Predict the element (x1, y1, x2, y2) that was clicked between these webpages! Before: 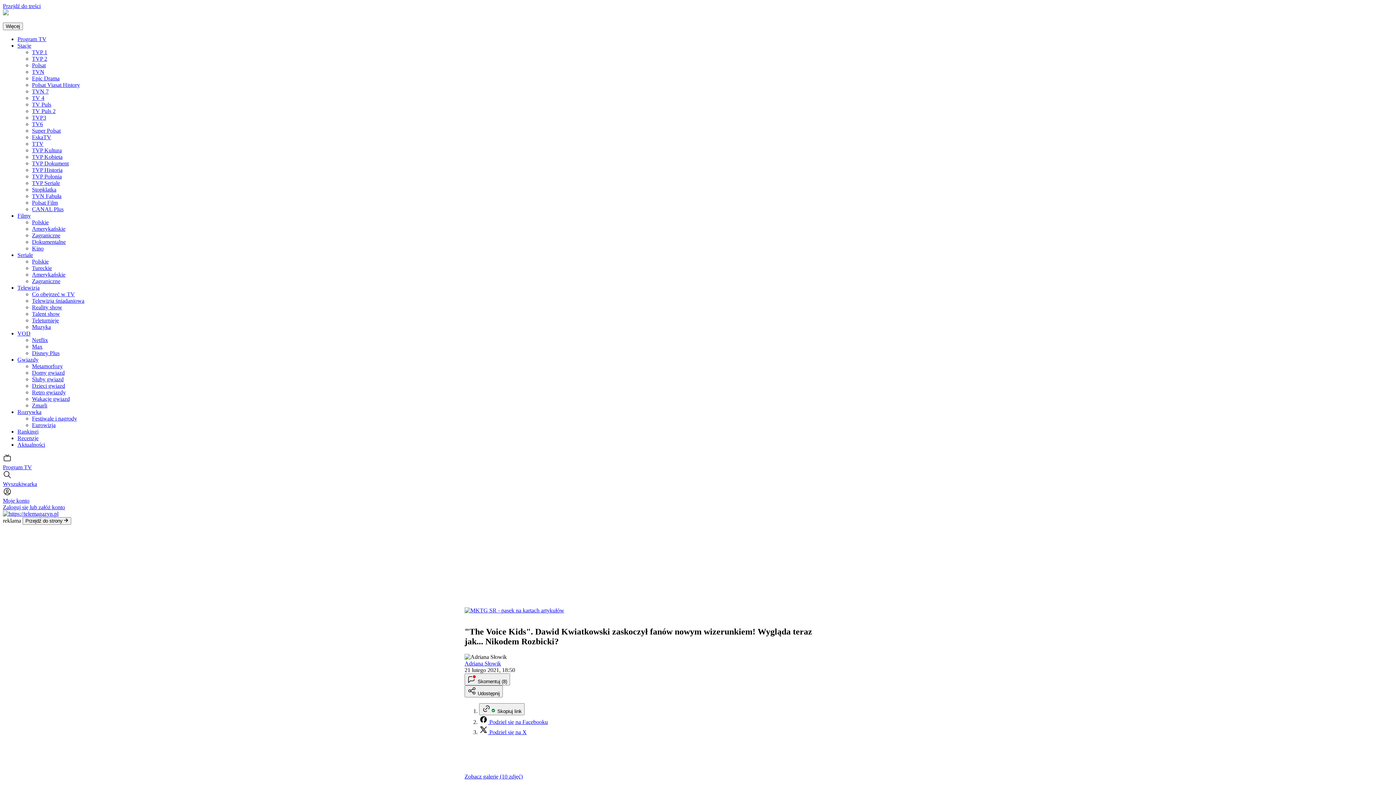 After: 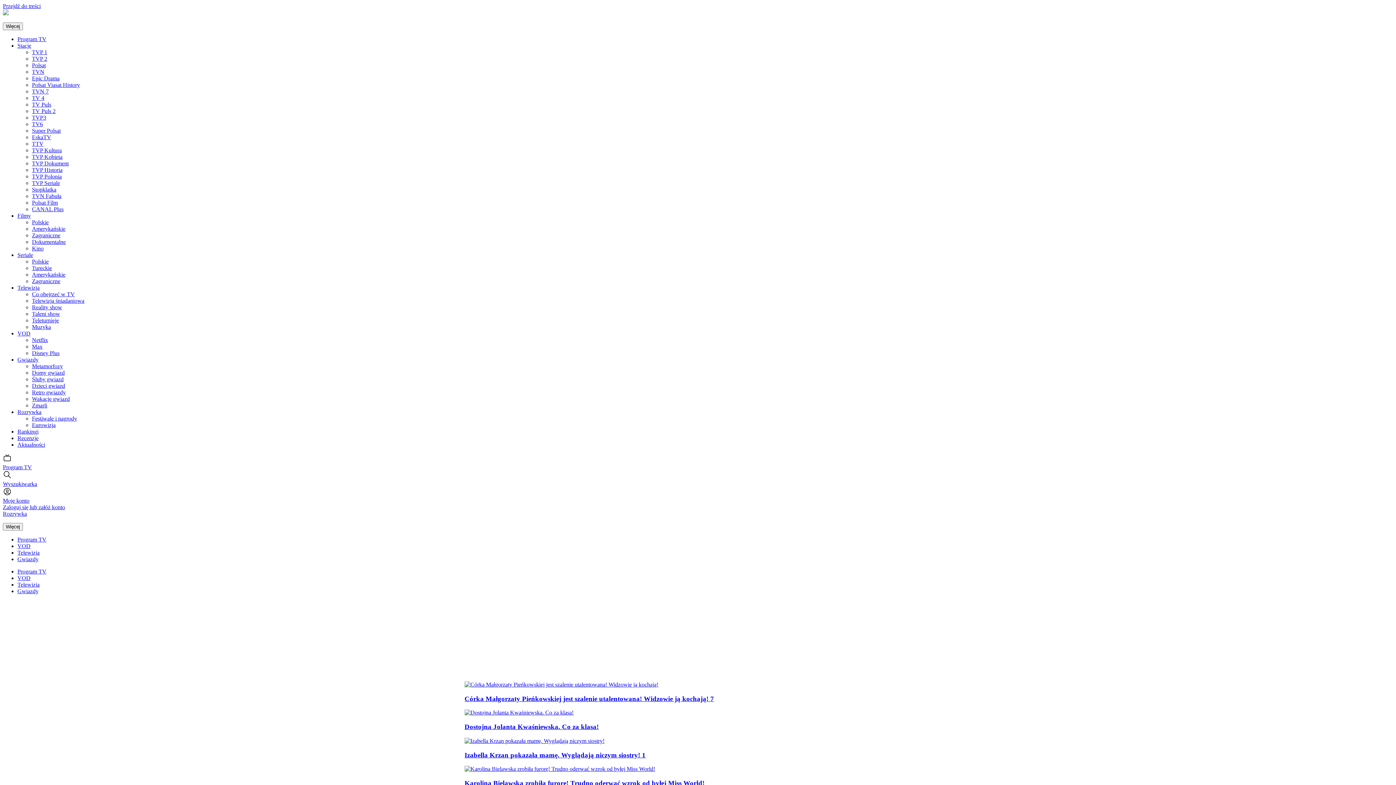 Action: label: Rozrywka bbox: (17, 409, 41, 415)